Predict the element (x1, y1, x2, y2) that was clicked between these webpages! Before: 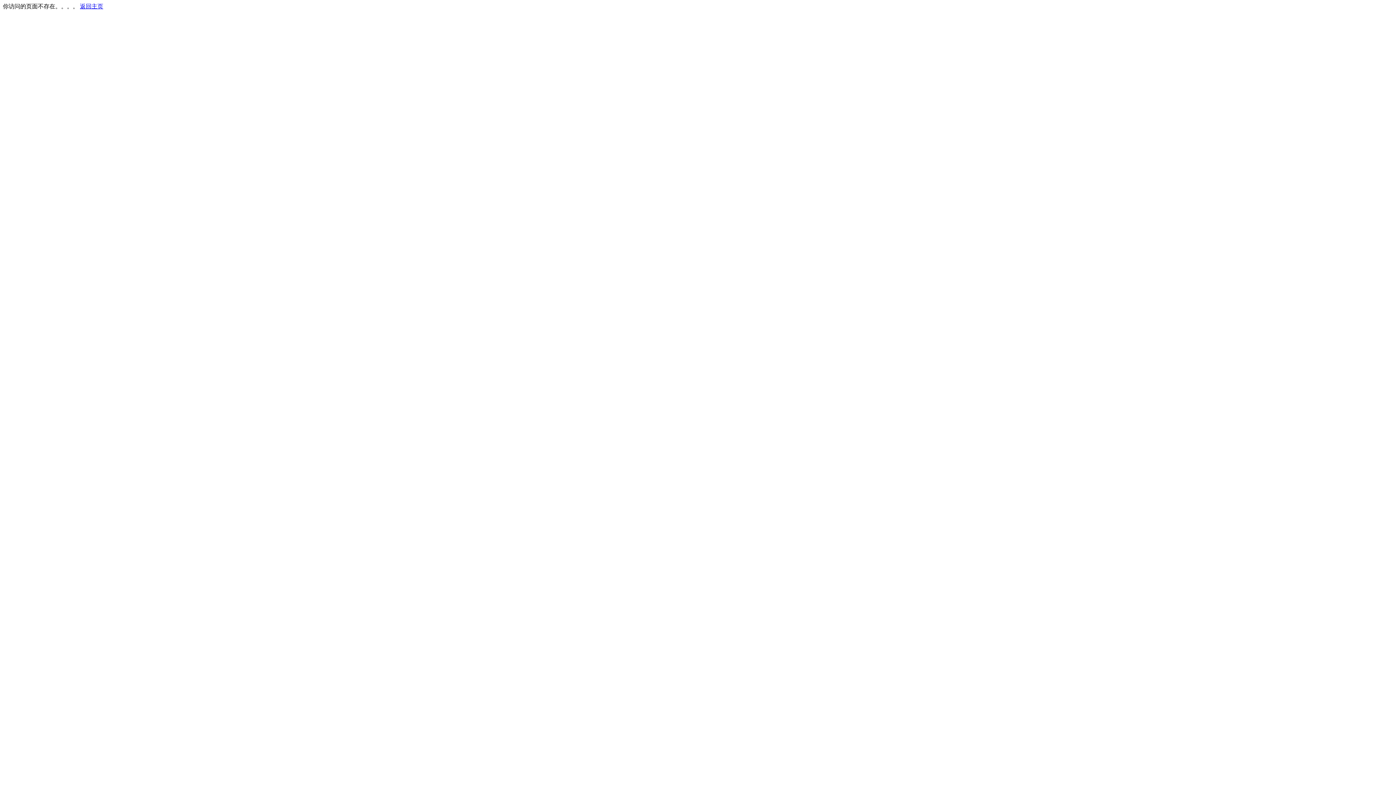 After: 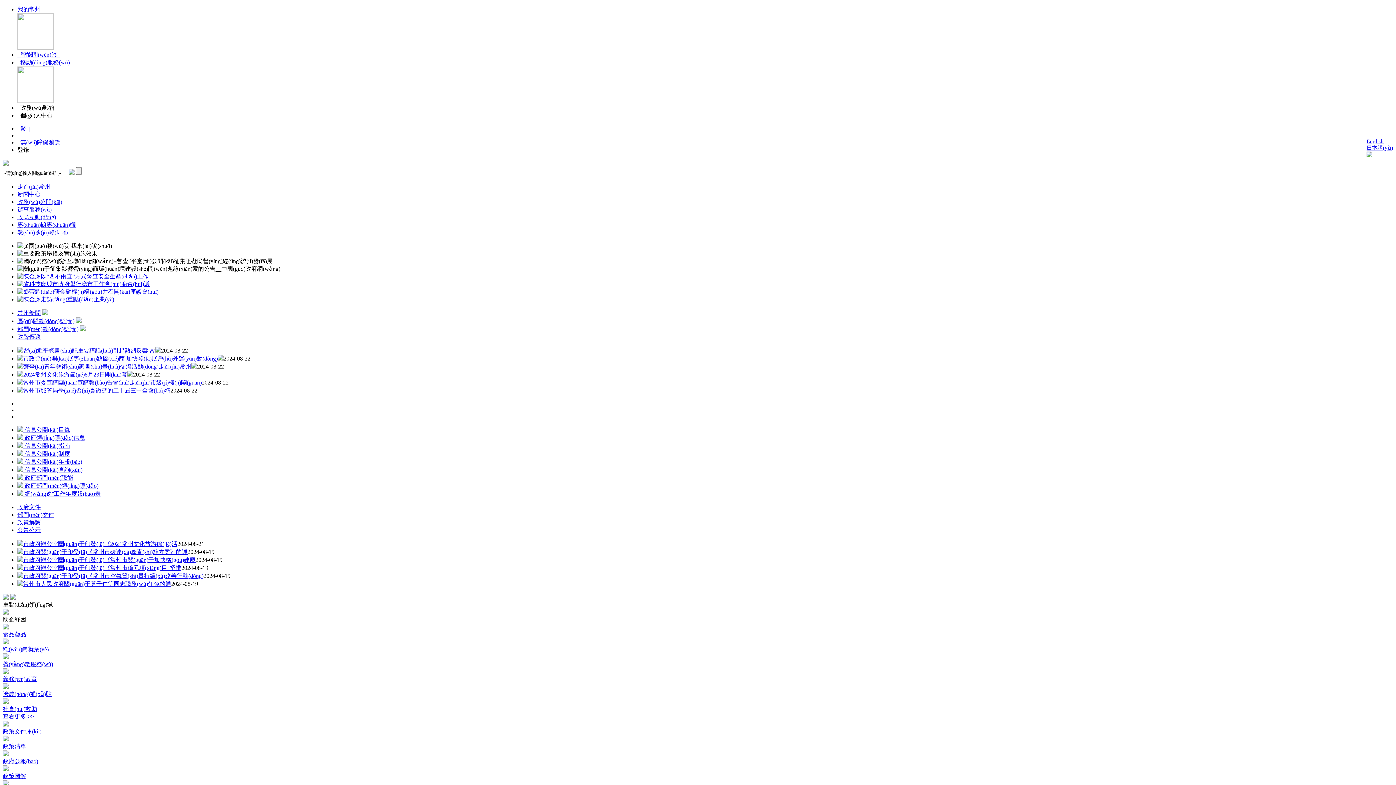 Action: label: 返回主页 bbox: (80, 3, 103, 9)